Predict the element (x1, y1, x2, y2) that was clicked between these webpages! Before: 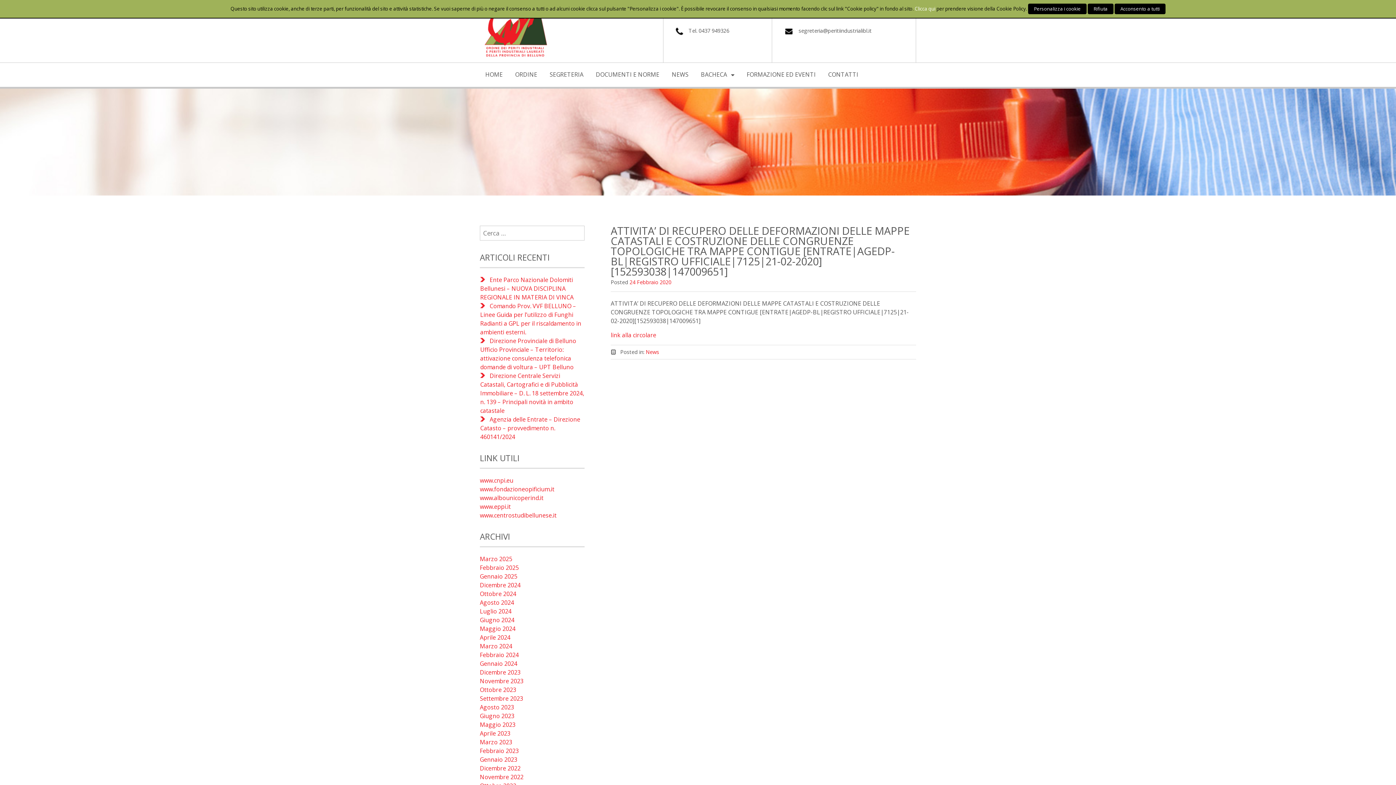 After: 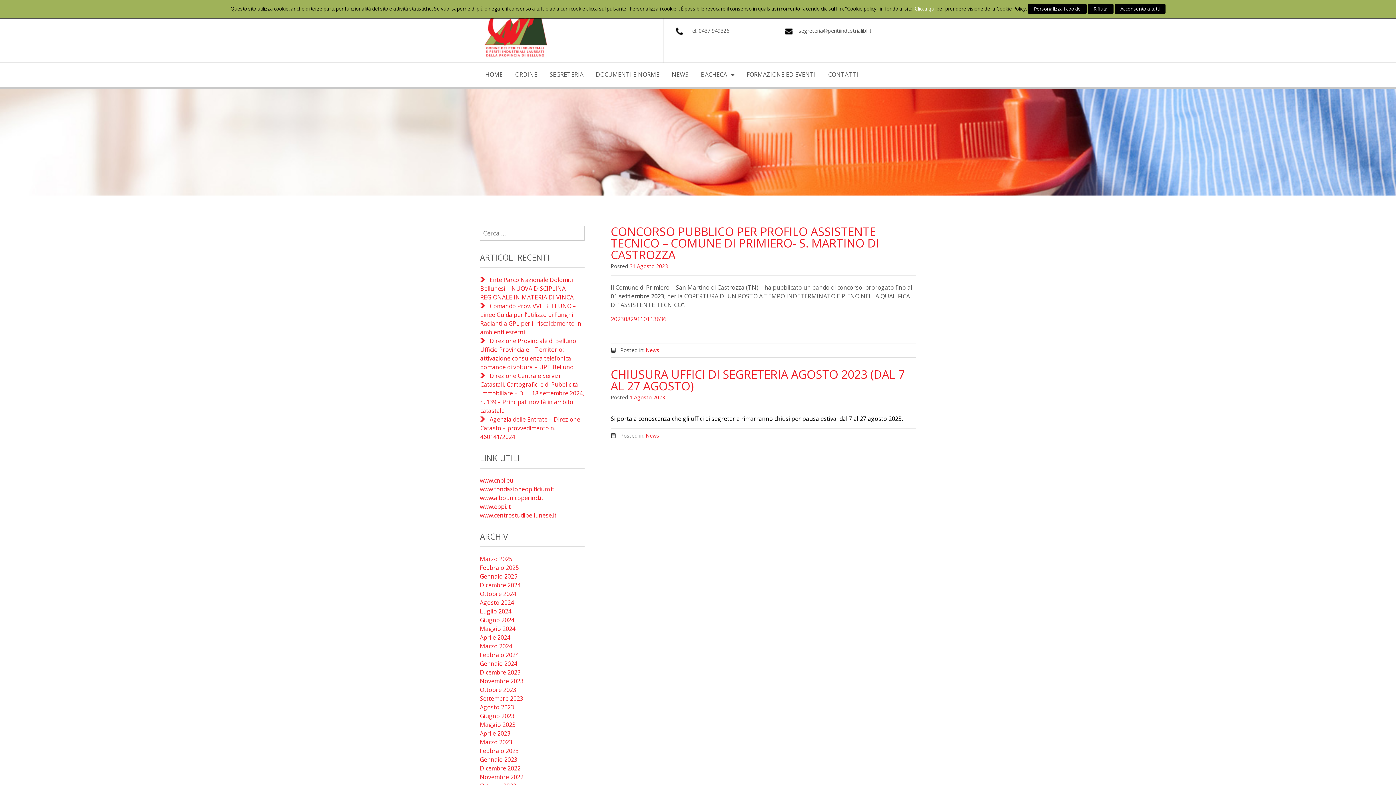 Action: bbox: (480, 703, 514, 711) label: Agosto 2023